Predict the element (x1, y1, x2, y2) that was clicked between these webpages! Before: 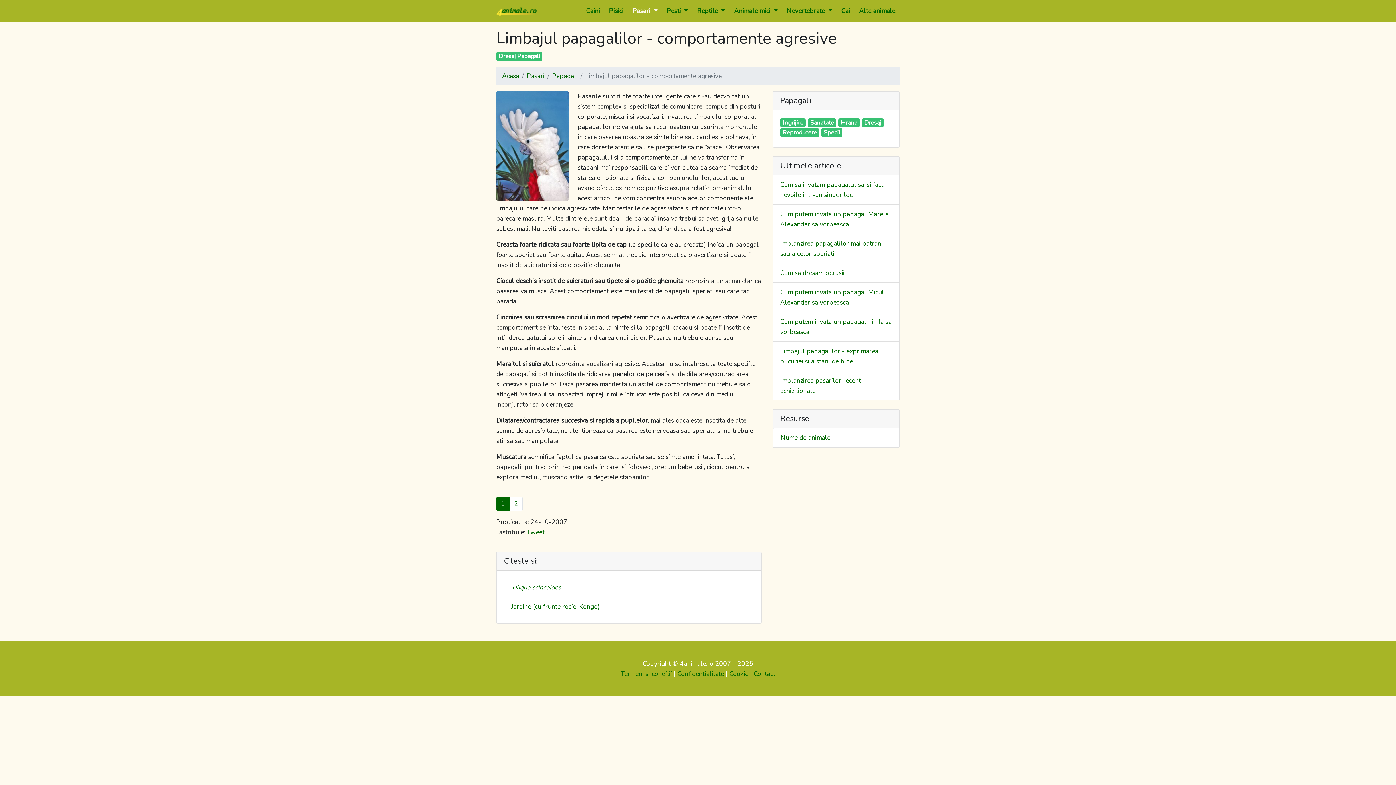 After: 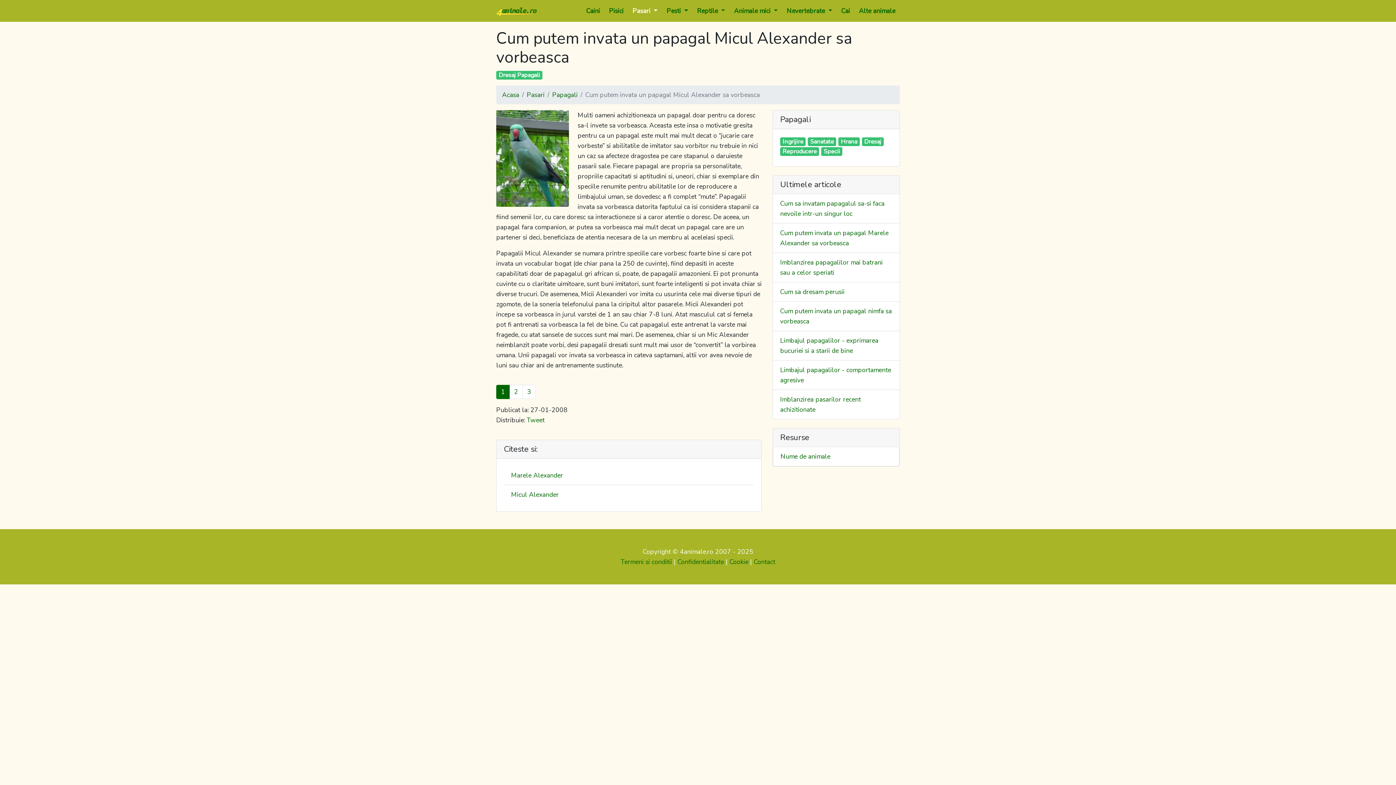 Action: bbox: (773, 283, 899, 312) label: Cum putem invata un papagal Micul Alexander sa vorbeasca